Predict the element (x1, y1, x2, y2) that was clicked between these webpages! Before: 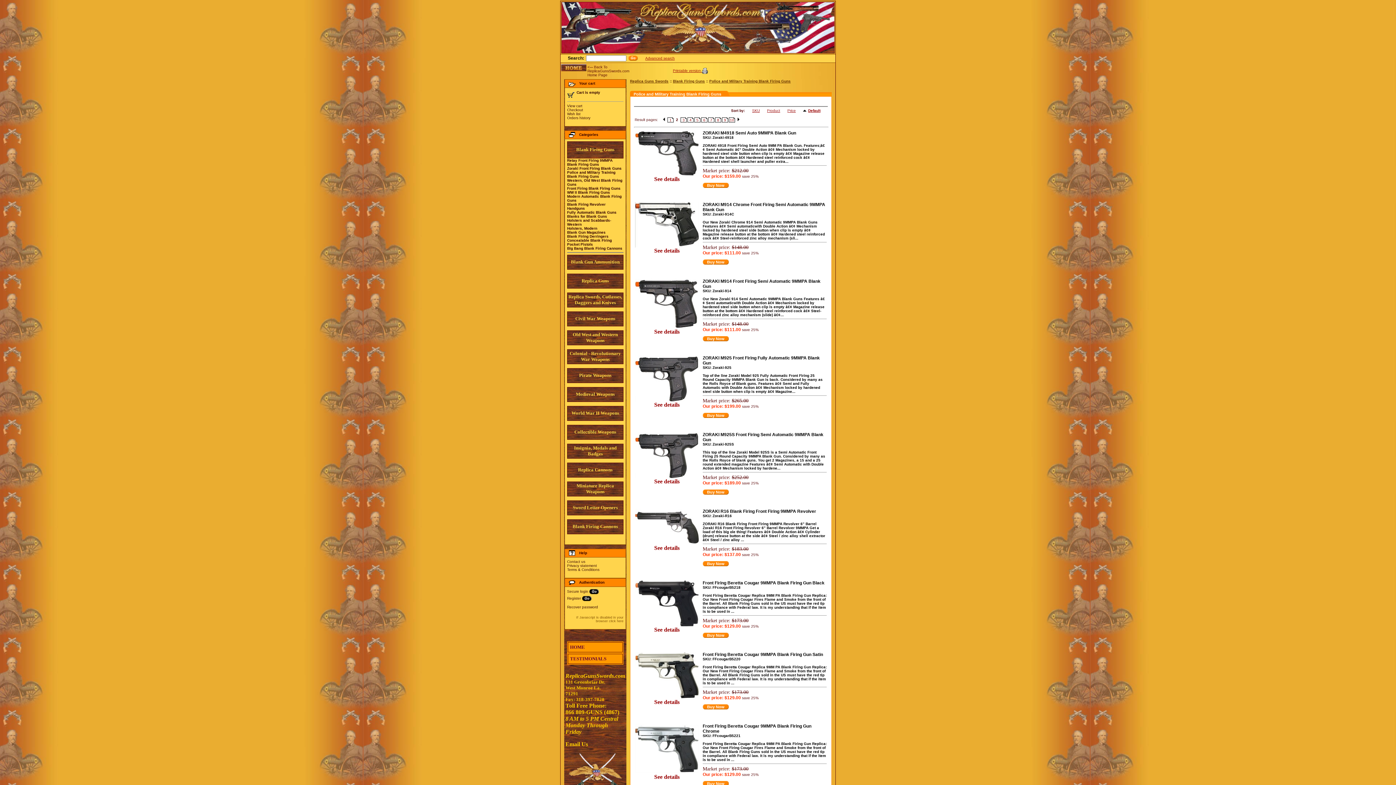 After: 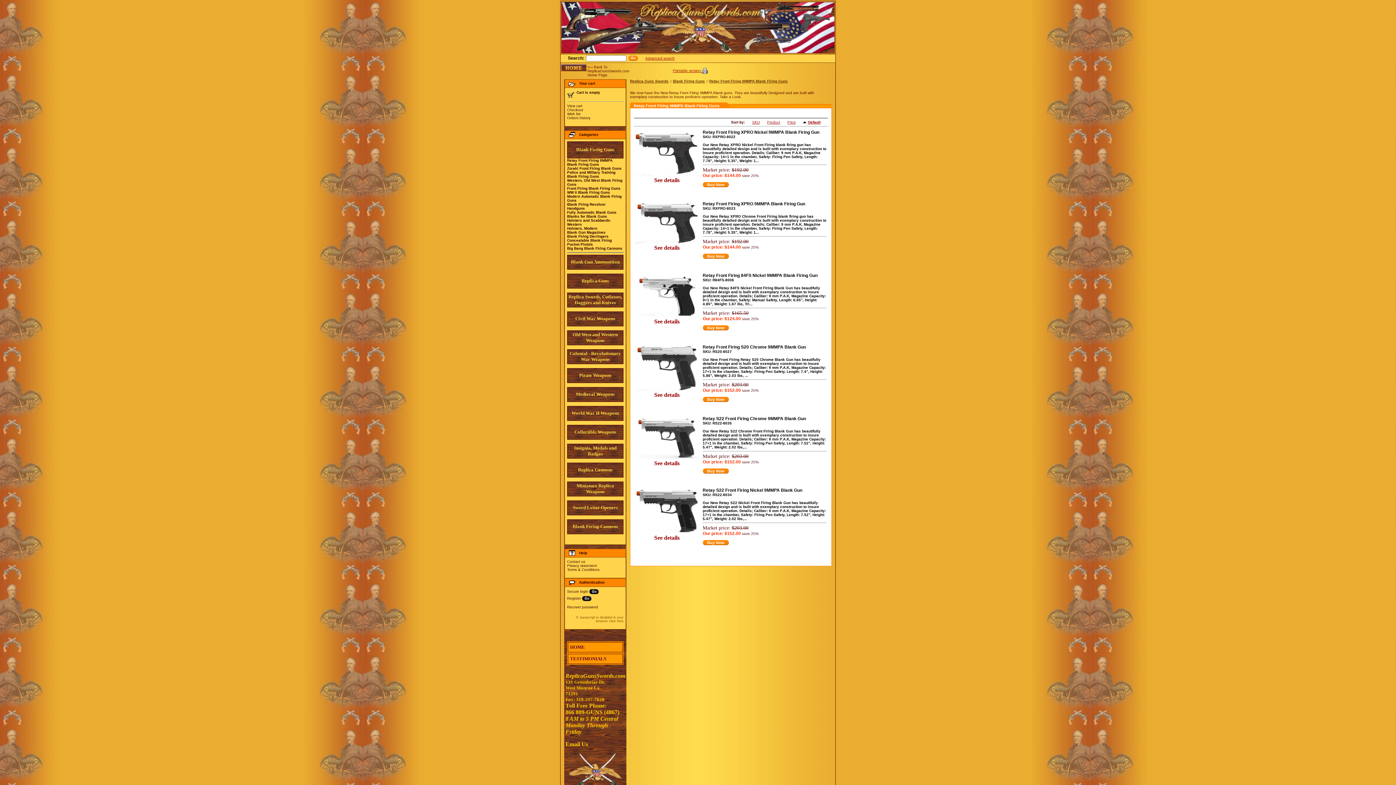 Action: label: Retay Front Firing 9MMPA Blank Firing Guns bbox: (567, 158, 612, 166)